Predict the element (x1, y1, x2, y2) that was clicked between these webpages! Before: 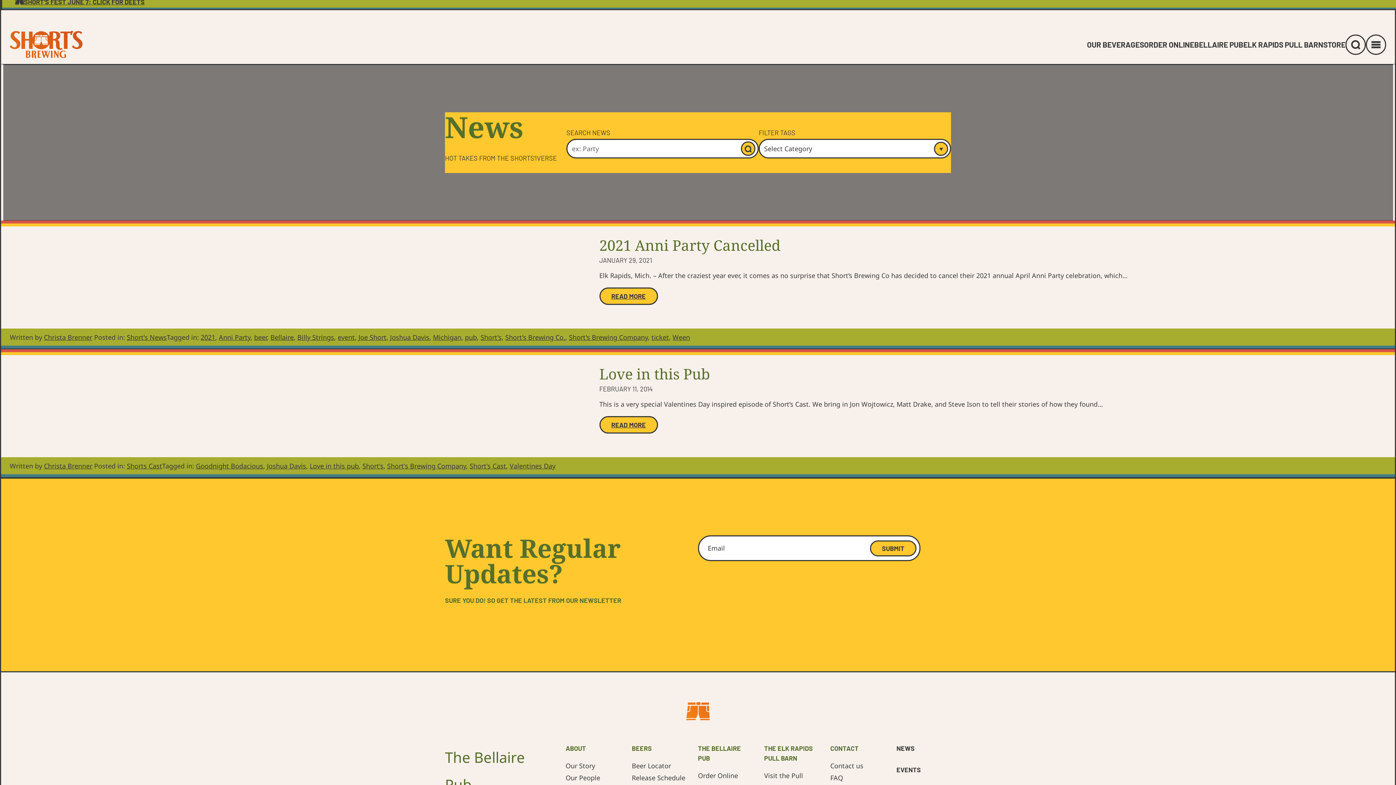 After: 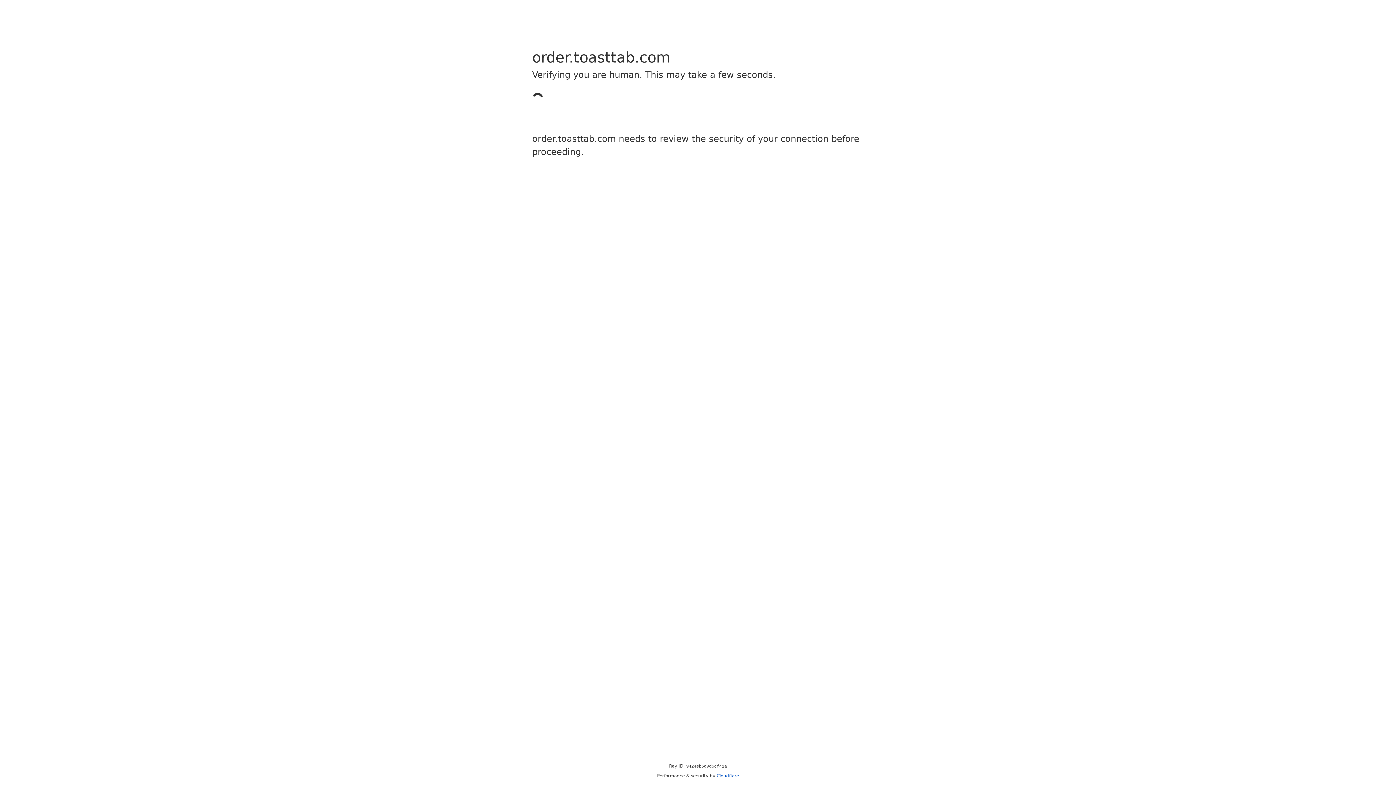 Action: bbox: (1144, 39, 1194, 48) label: ORDER ONLINE